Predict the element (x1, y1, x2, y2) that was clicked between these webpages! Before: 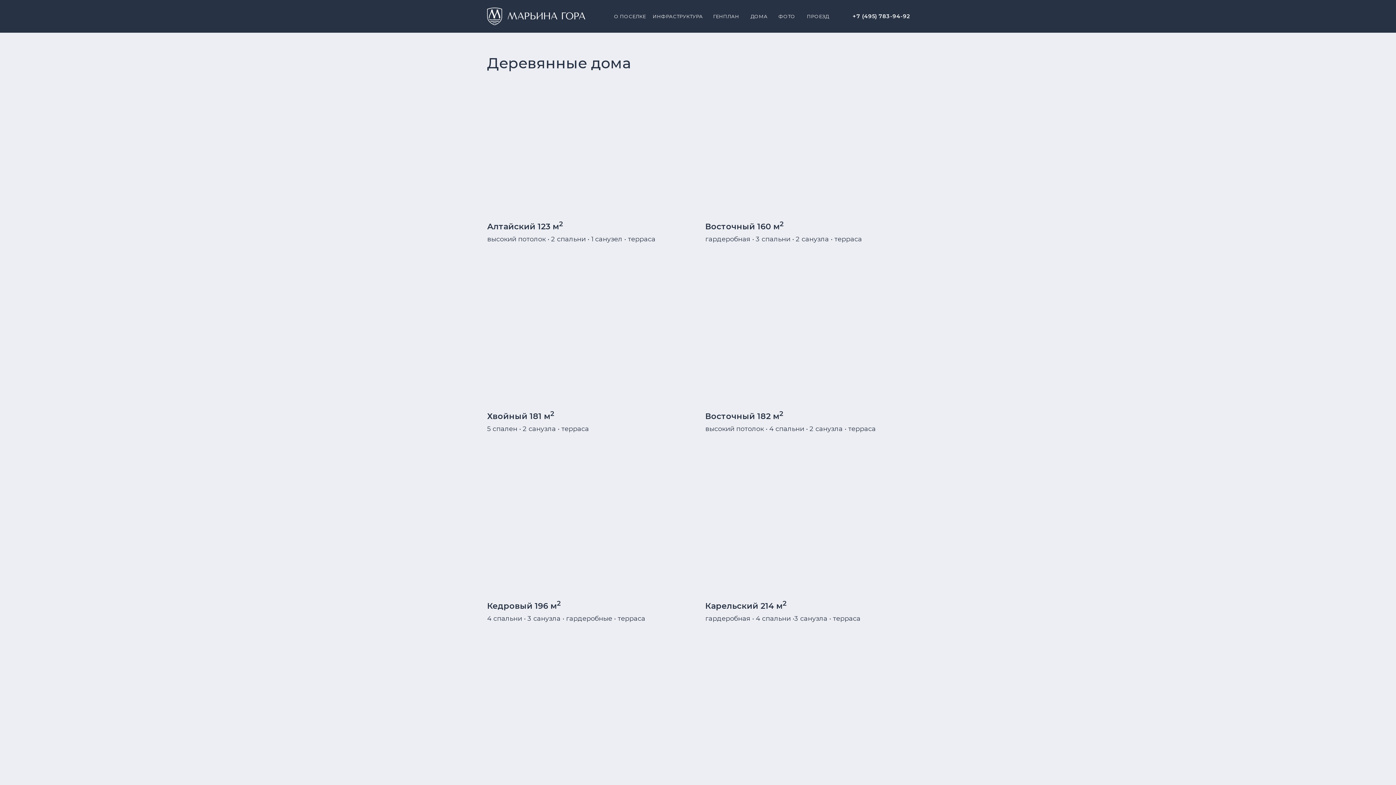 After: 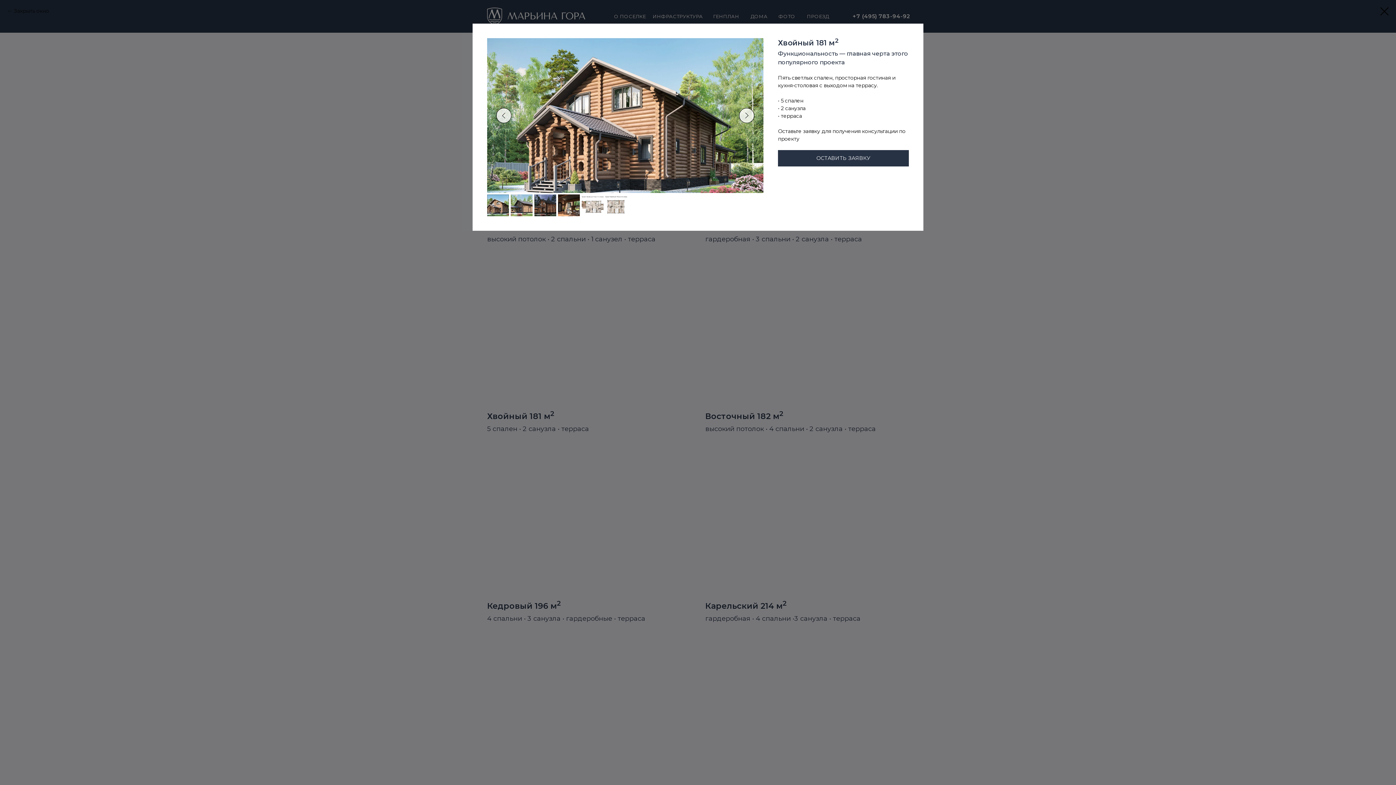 Action: label: Хвойный 181 м2 bbox: (487, 411, 690, 421)